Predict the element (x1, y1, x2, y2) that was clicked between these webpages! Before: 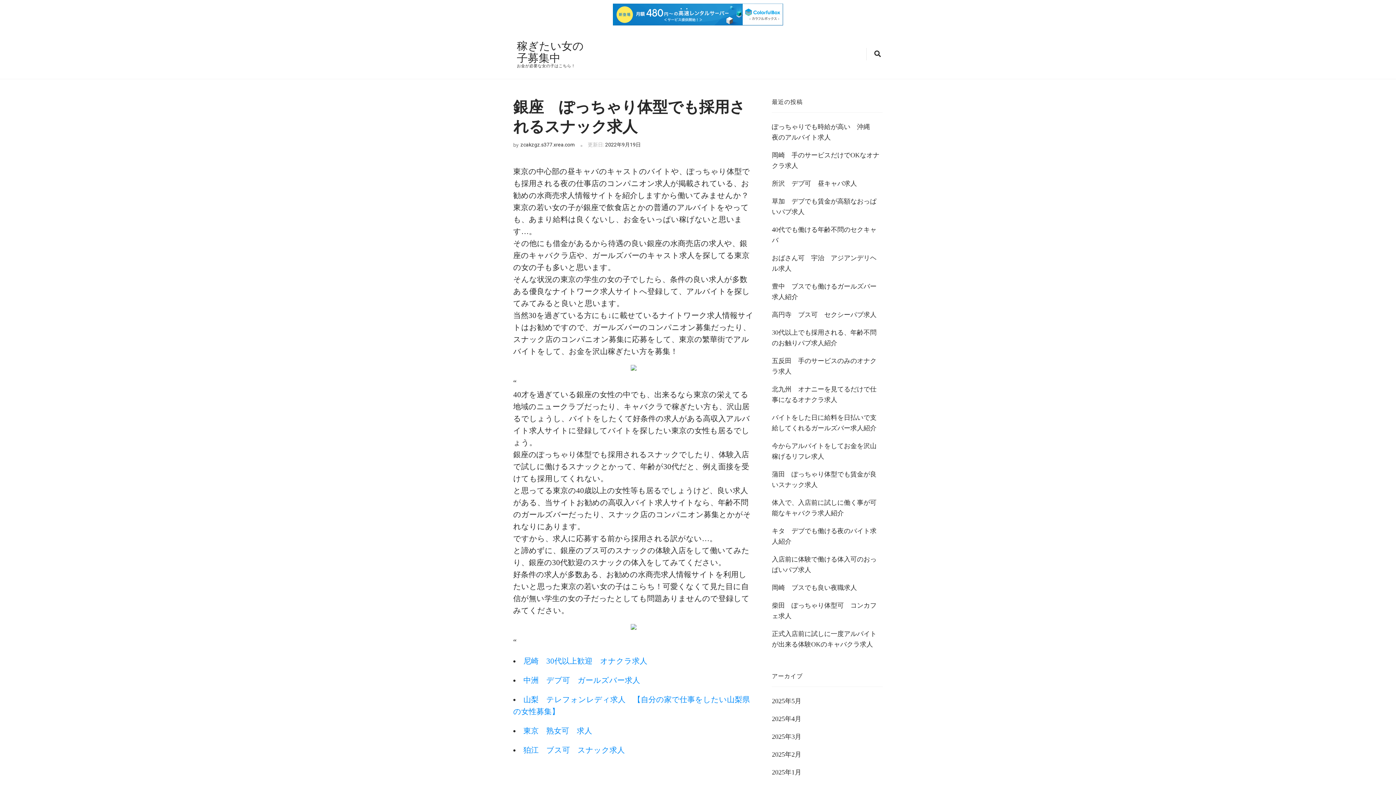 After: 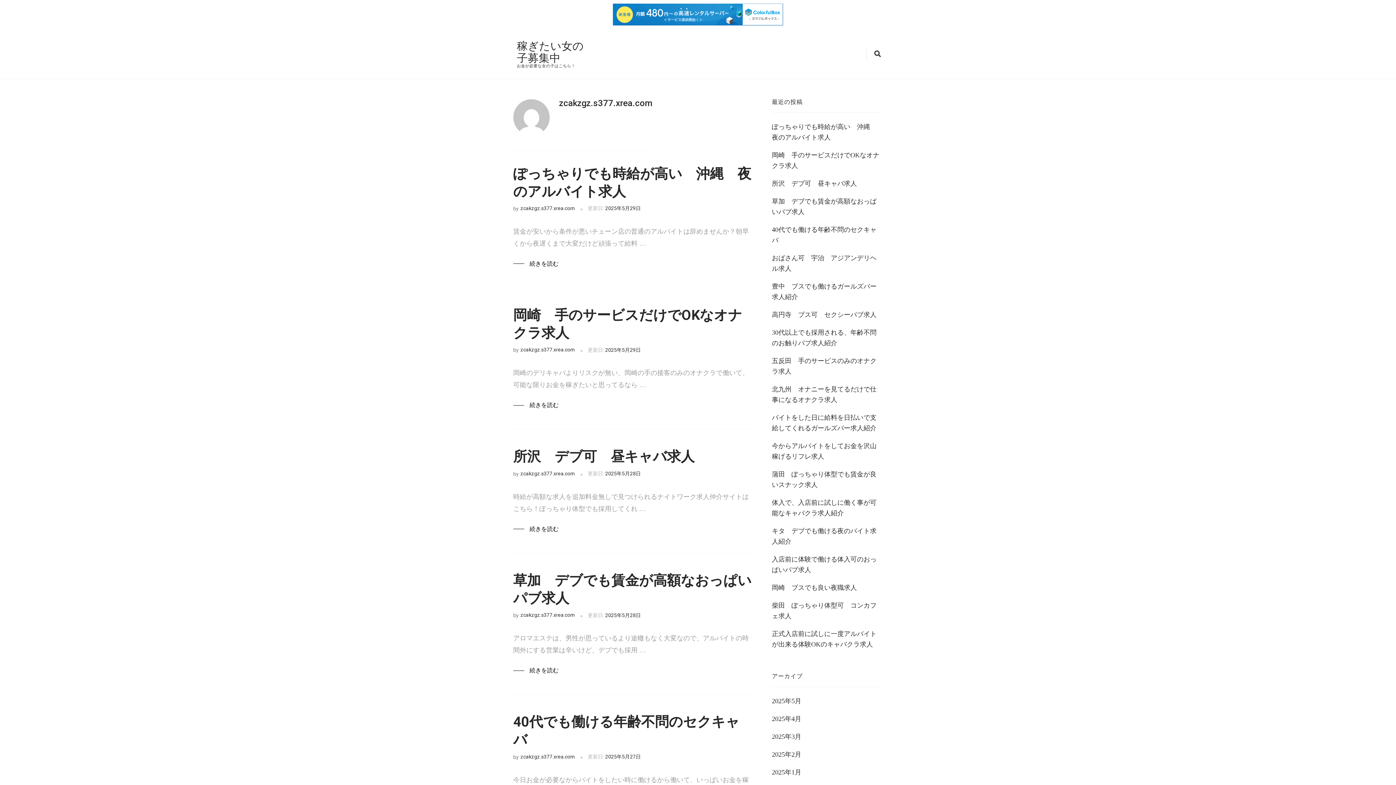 Action: label: zcakzgz.s377.xrea.com bbox: (520, 141, 575, 147)